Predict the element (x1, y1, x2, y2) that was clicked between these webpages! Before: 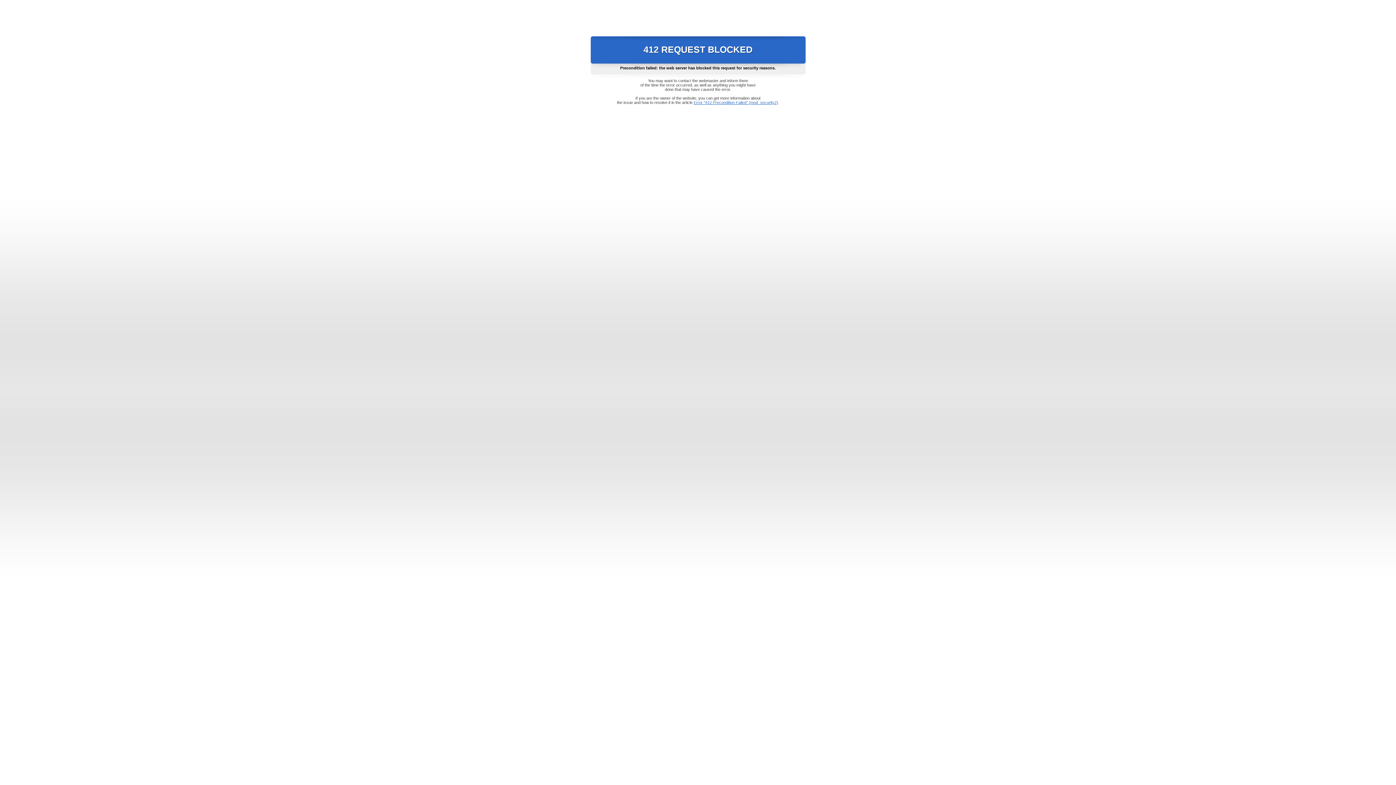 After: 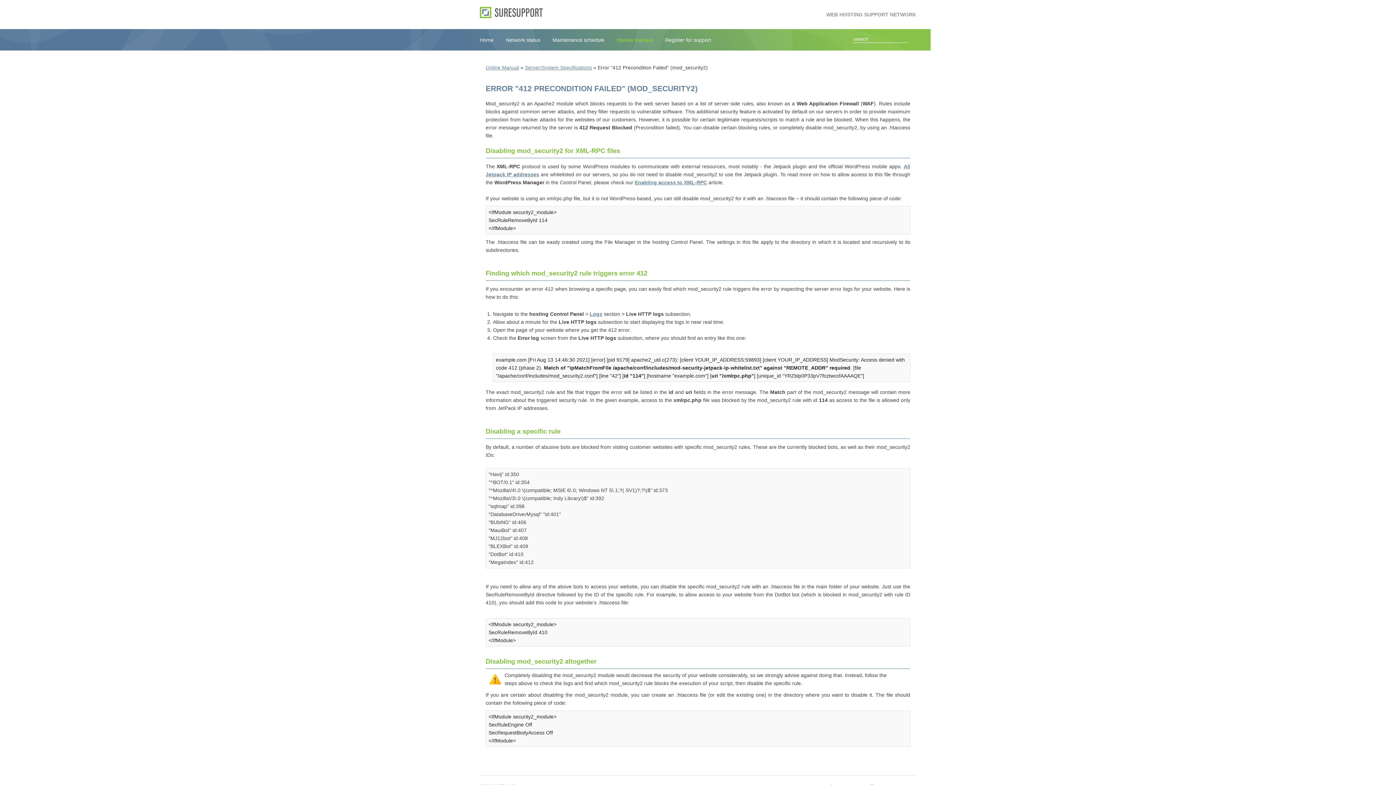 Action: bbox: (693, 100, 778, 104) label: Error "412 Precondition Failed" (mod_security2)